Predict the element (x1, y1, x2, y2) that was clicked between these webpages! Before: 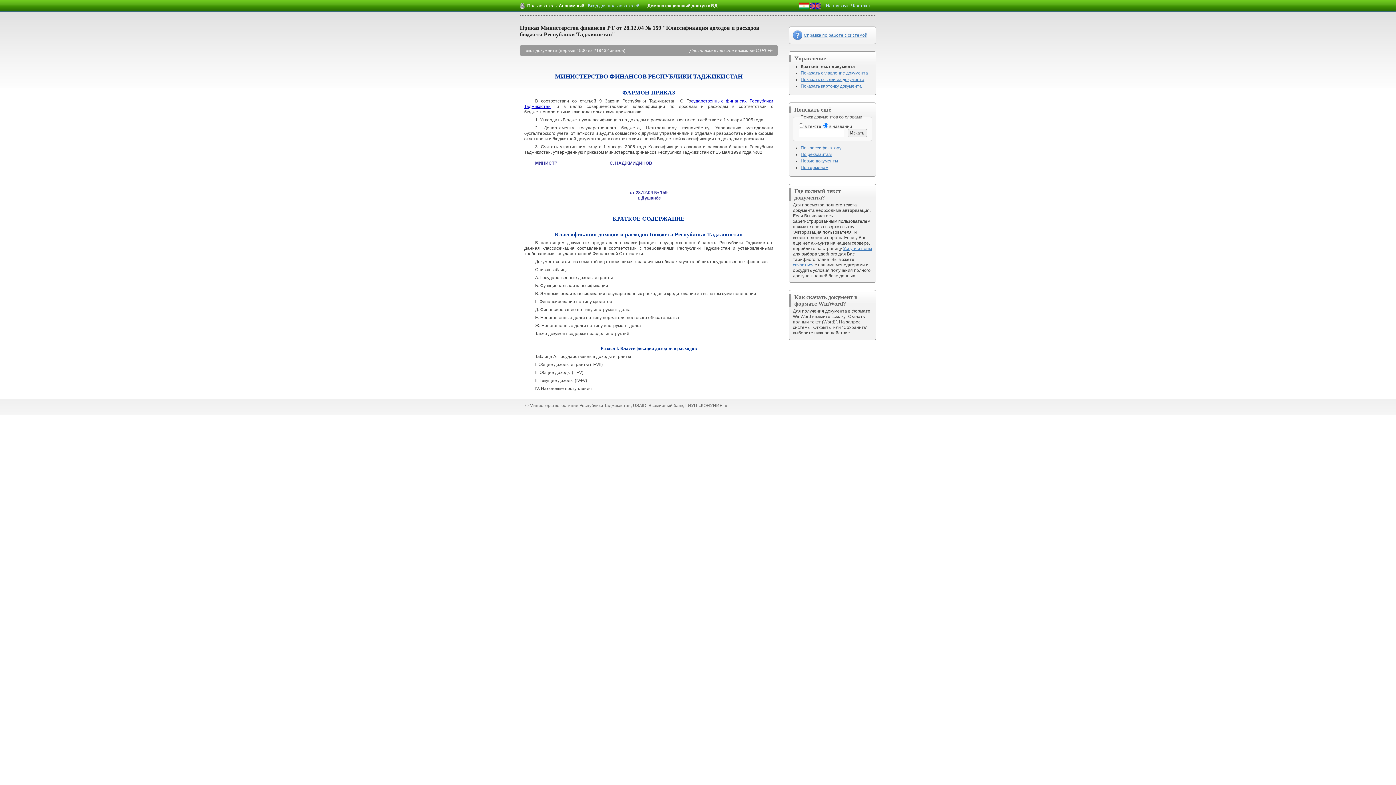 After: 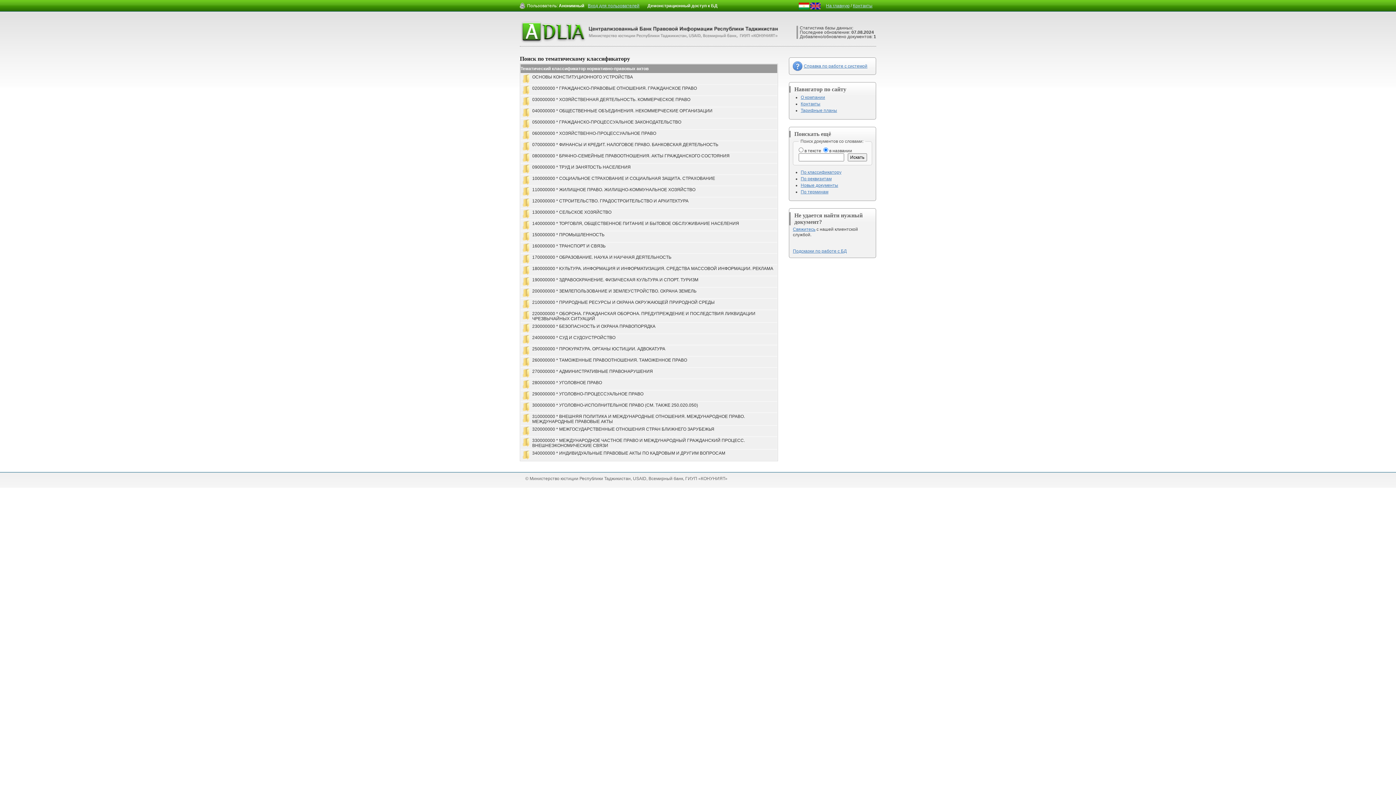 Action: bbox: (800, 145, 841, 150) label: По классификатору